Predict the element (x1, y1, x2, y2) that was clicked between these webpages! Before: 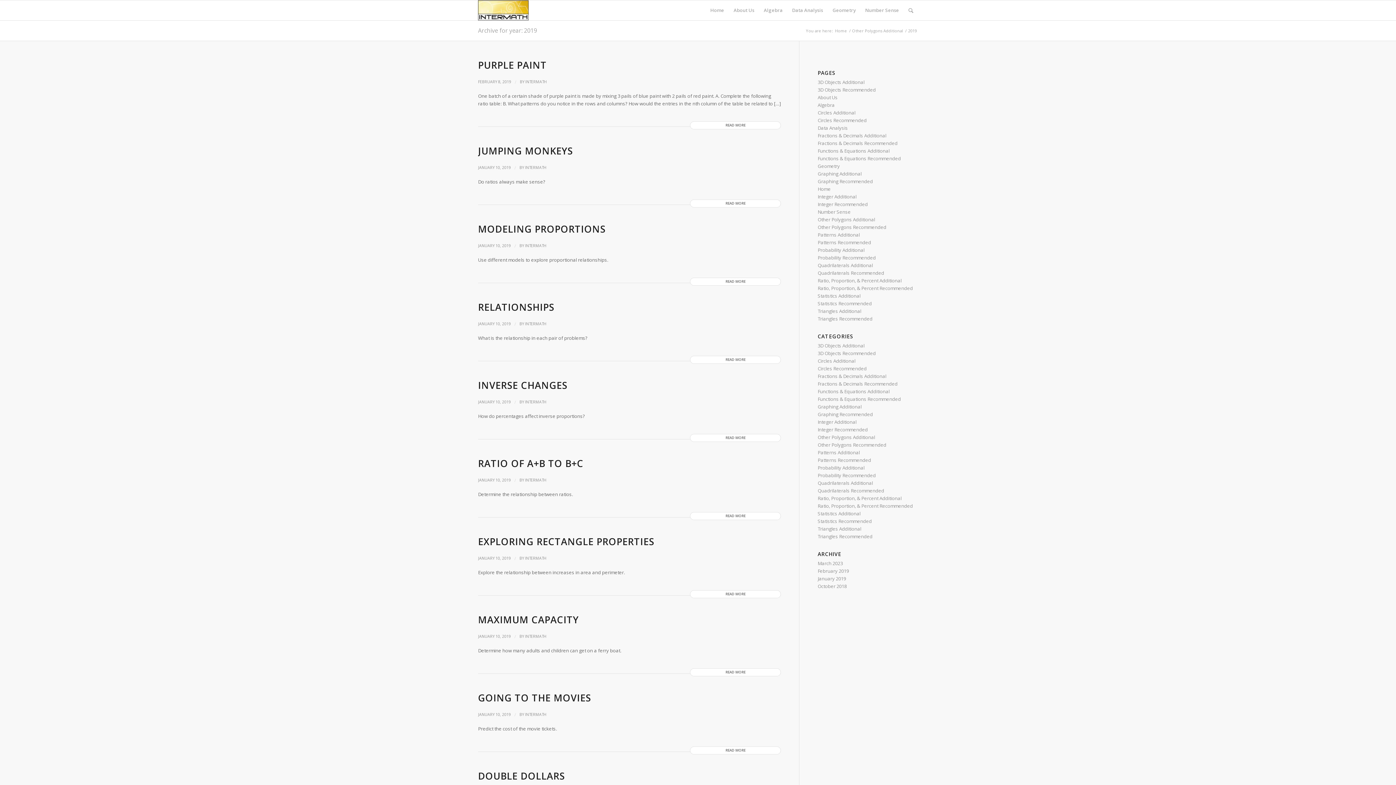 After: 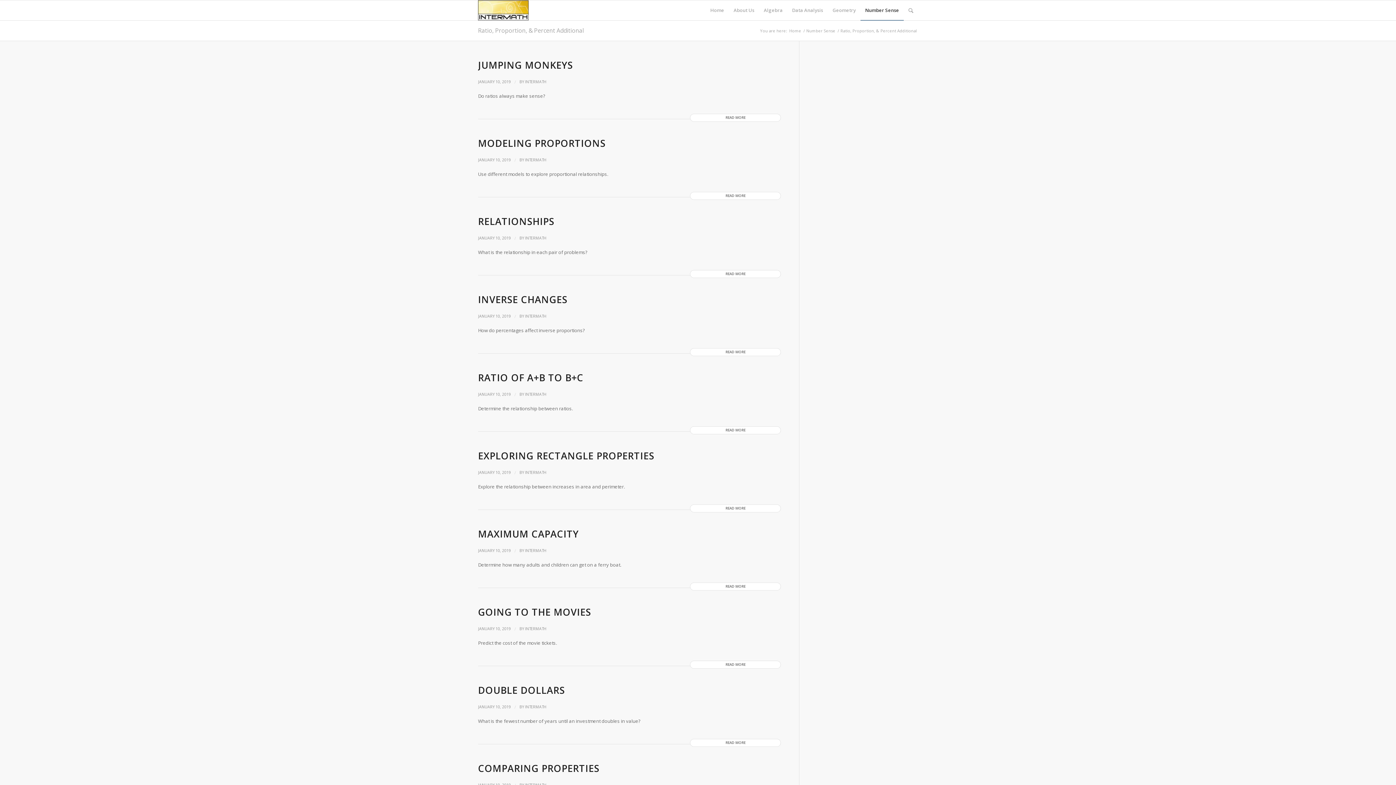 Action: label: Ratio, Proportion, & Percent Additional bbox: (817, 277, 901, 284)